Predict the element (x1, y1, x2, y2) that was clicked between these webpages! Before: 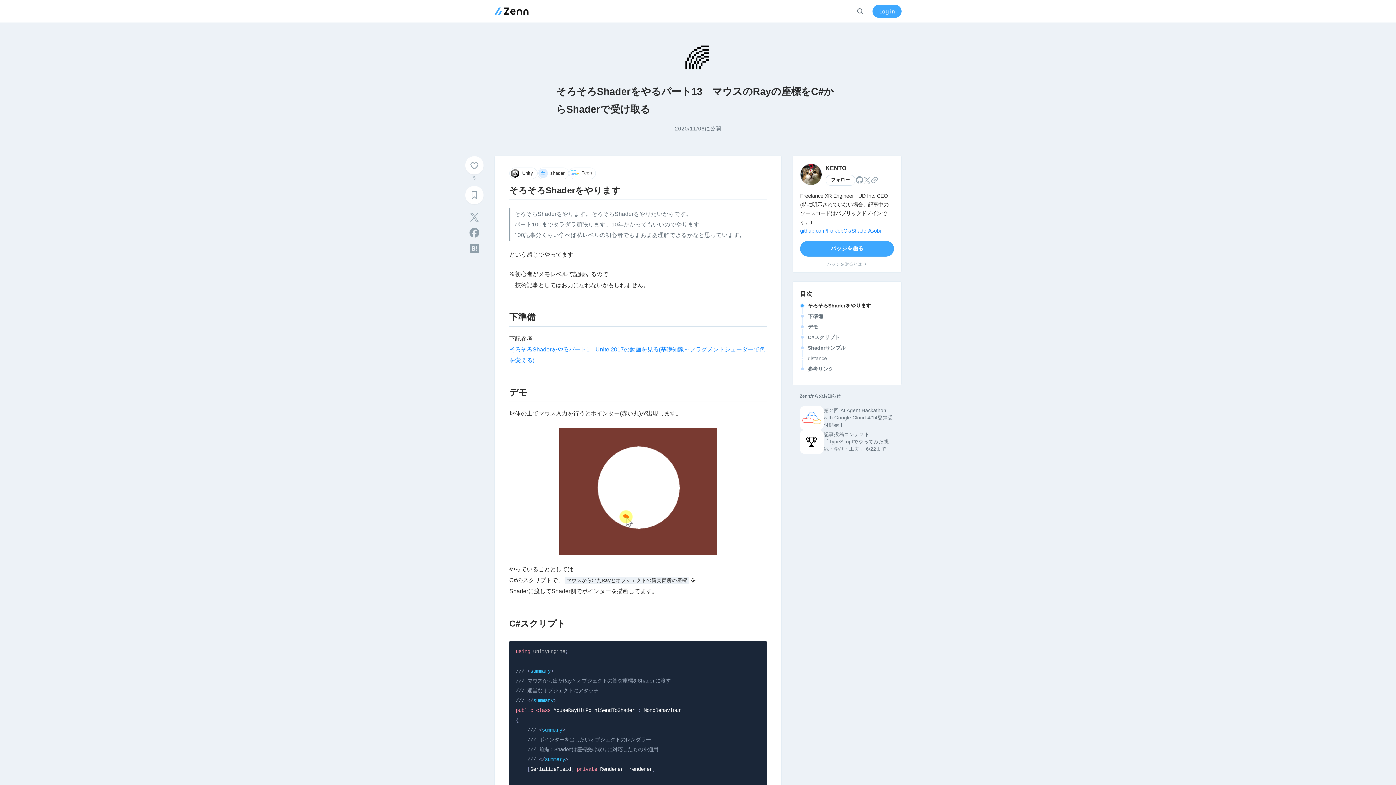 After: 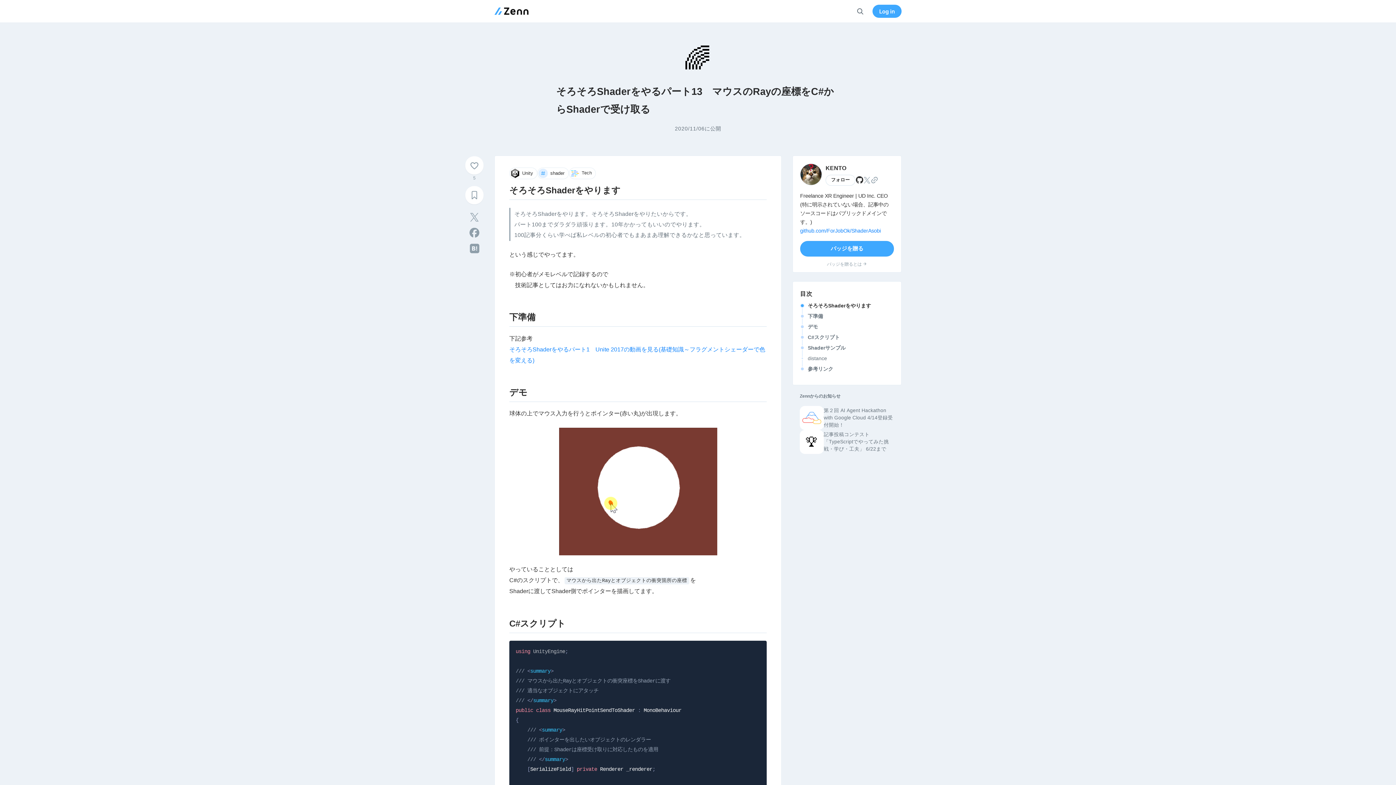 Action: bbox: (855, 176, 864, 184) label: @forjobok